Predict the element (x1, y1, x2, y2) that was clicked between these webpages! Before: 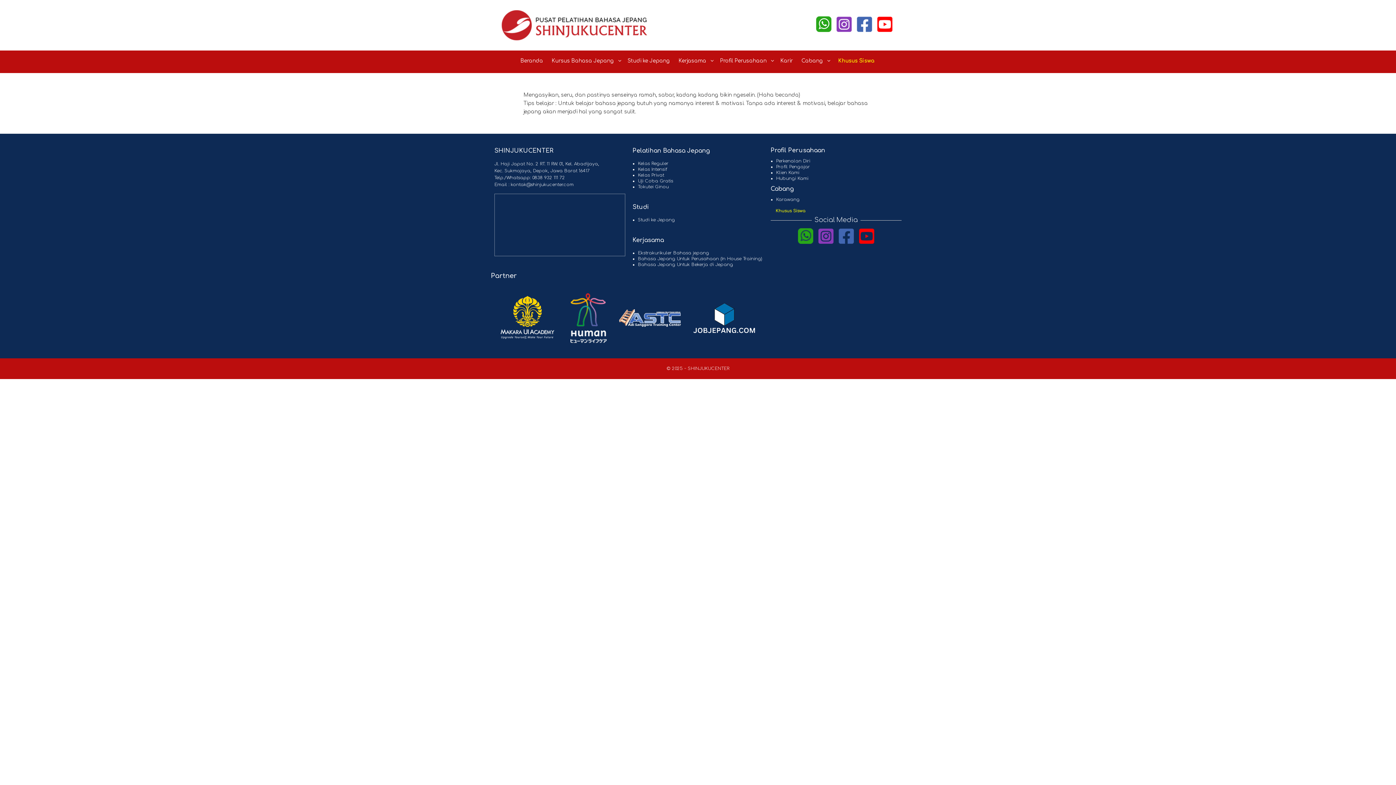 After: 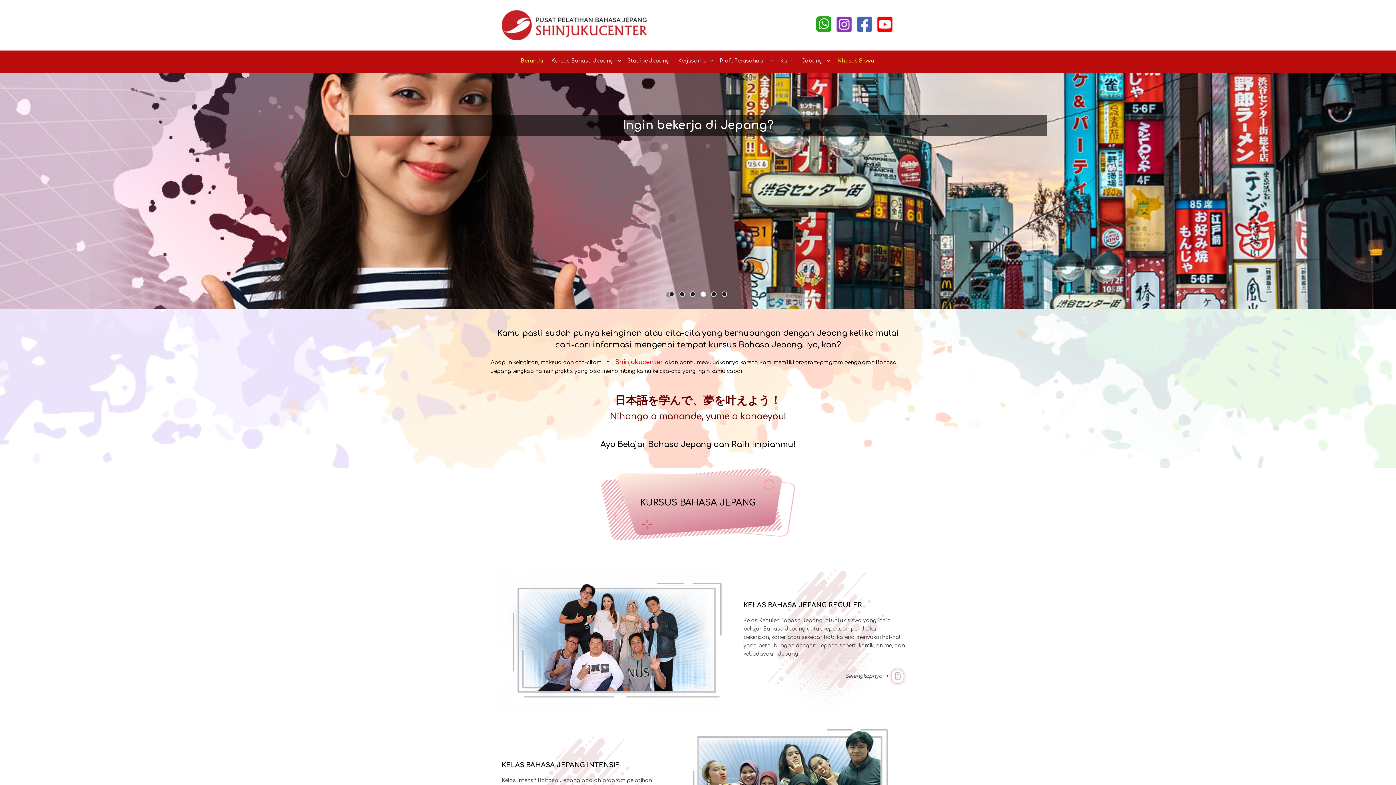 Action: bbox: (501, 7, 647, 42)